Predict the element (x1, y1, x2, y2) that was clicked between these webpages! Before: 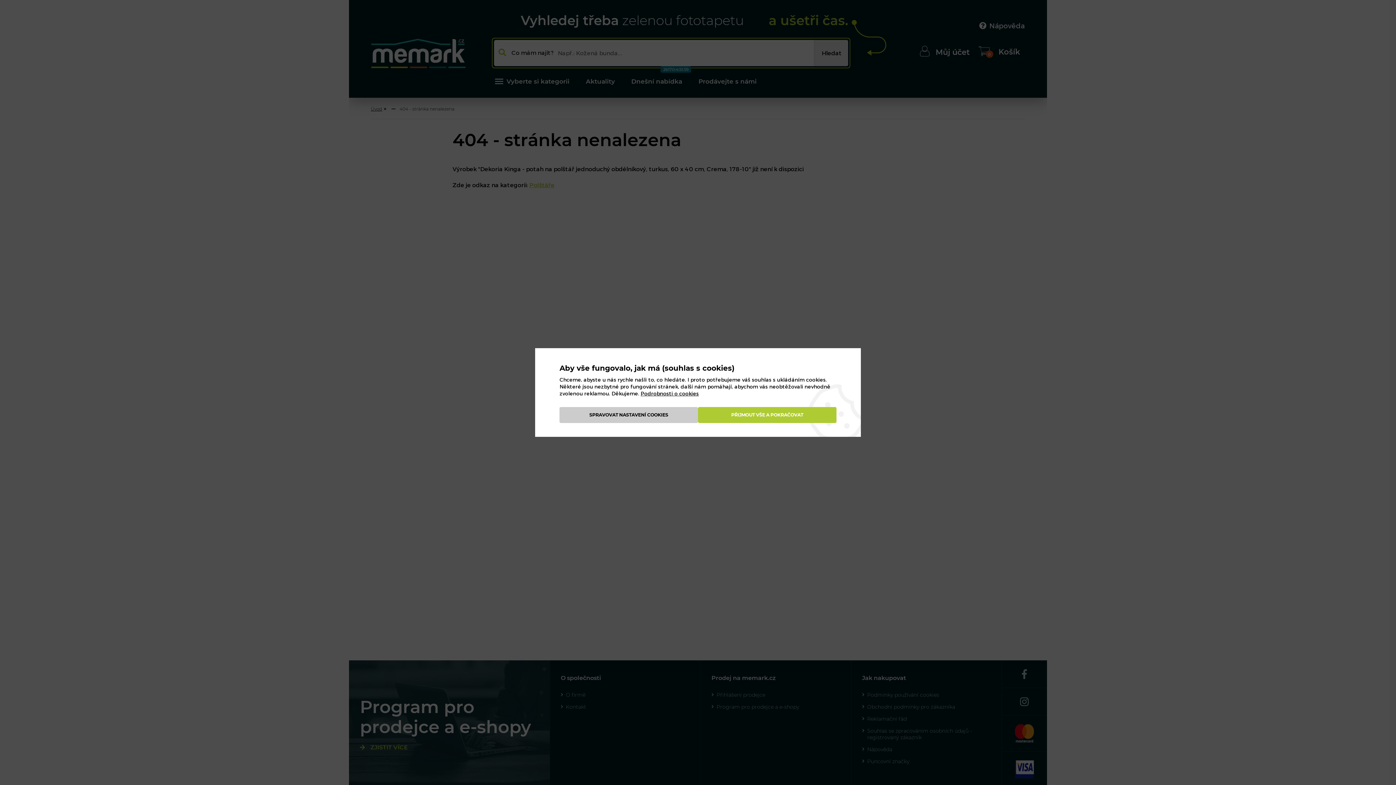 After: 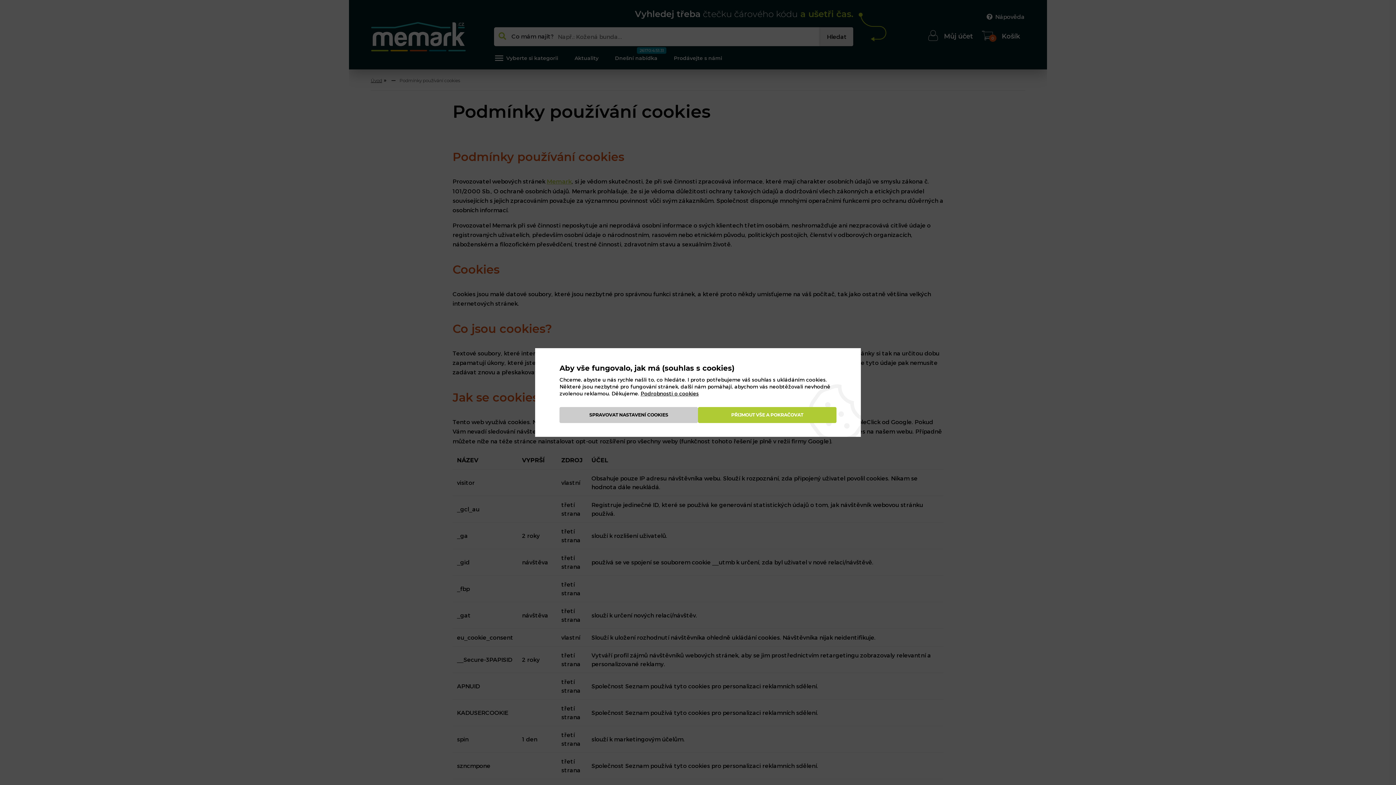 Action: label: Podrobnosti o cookies bbox: (640, 390, 698, 396)